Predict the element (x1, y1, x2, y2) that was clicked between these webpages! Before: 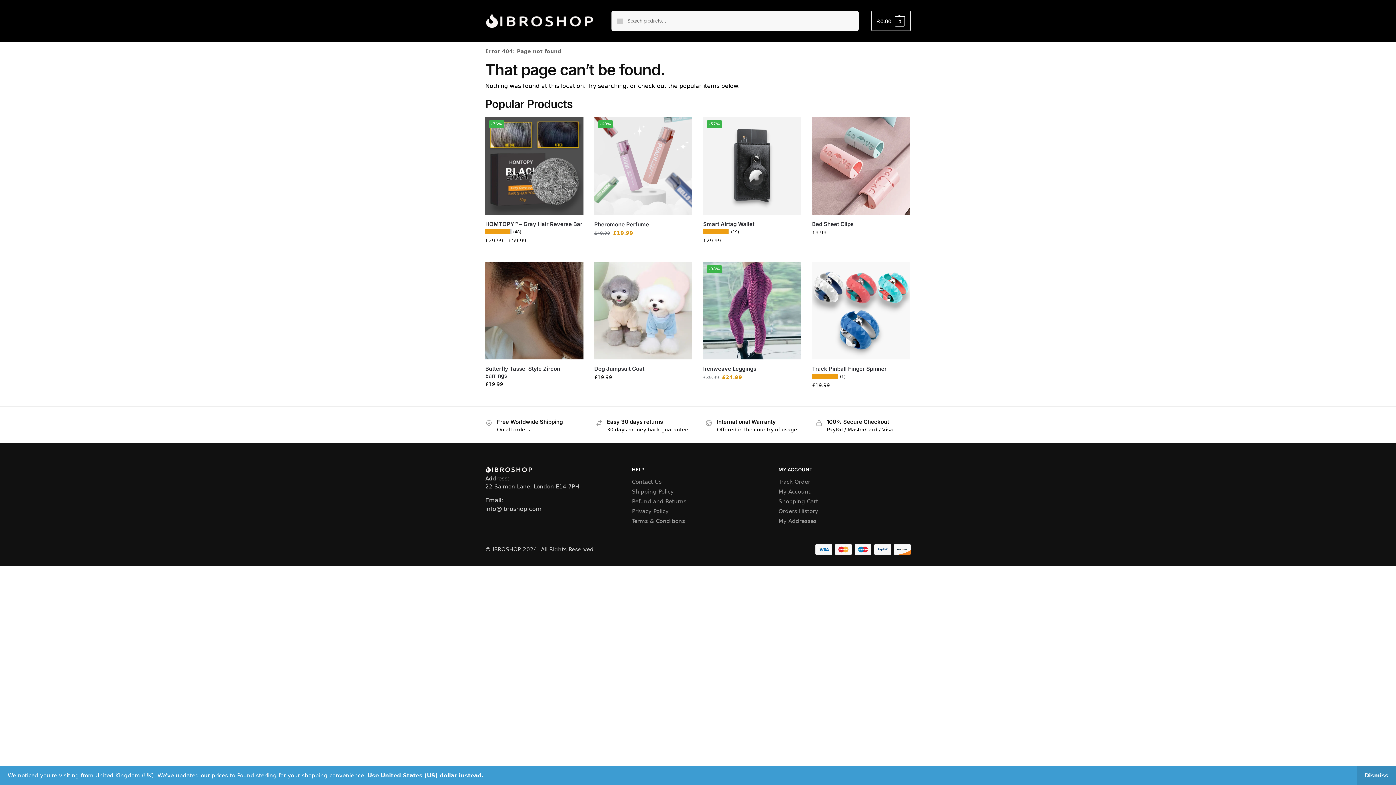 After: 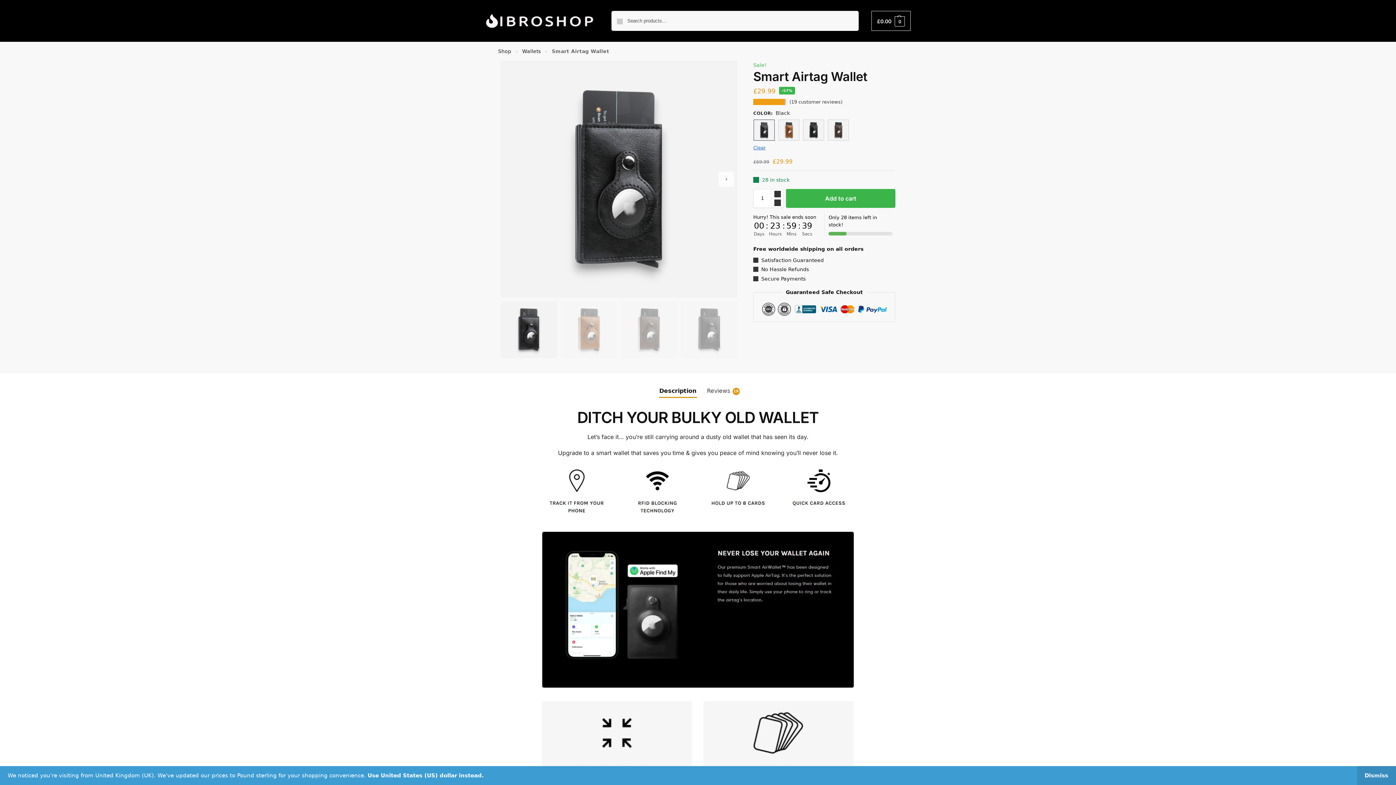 Action: bbox: (703, 220, 801, 227) label: Smart Airtag Wallet